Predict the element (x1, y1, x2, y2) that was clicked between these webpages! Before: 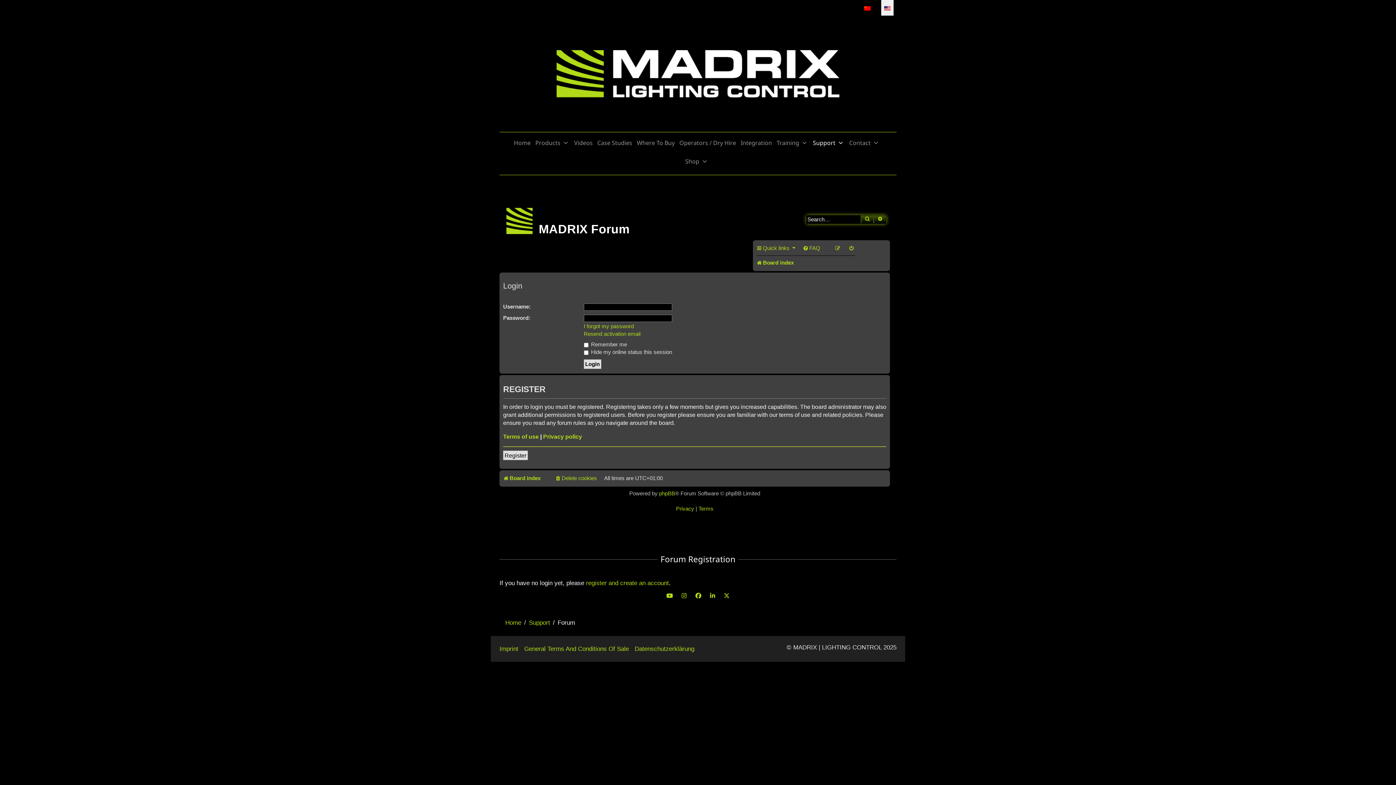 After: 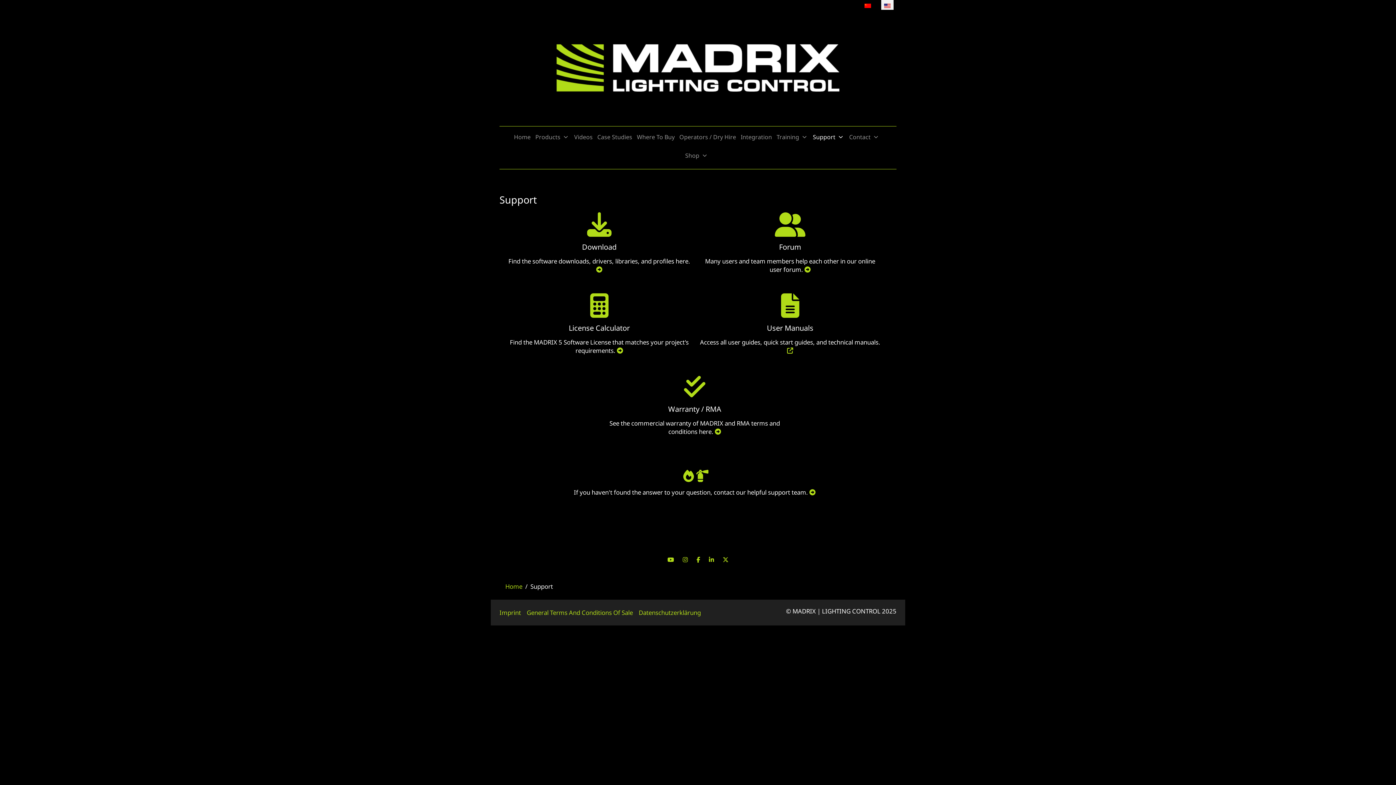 Action: bbox: (811, 138, 848, 155) label: Support